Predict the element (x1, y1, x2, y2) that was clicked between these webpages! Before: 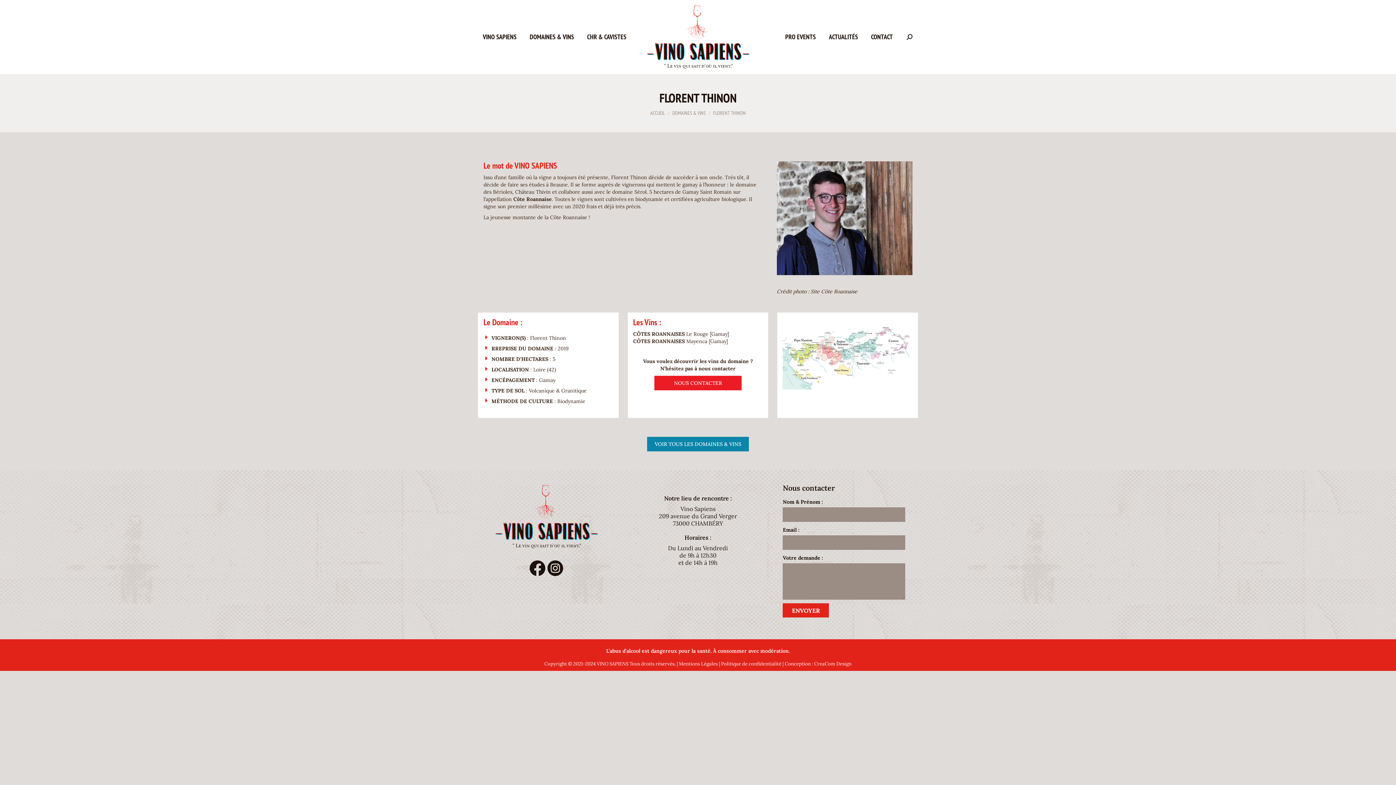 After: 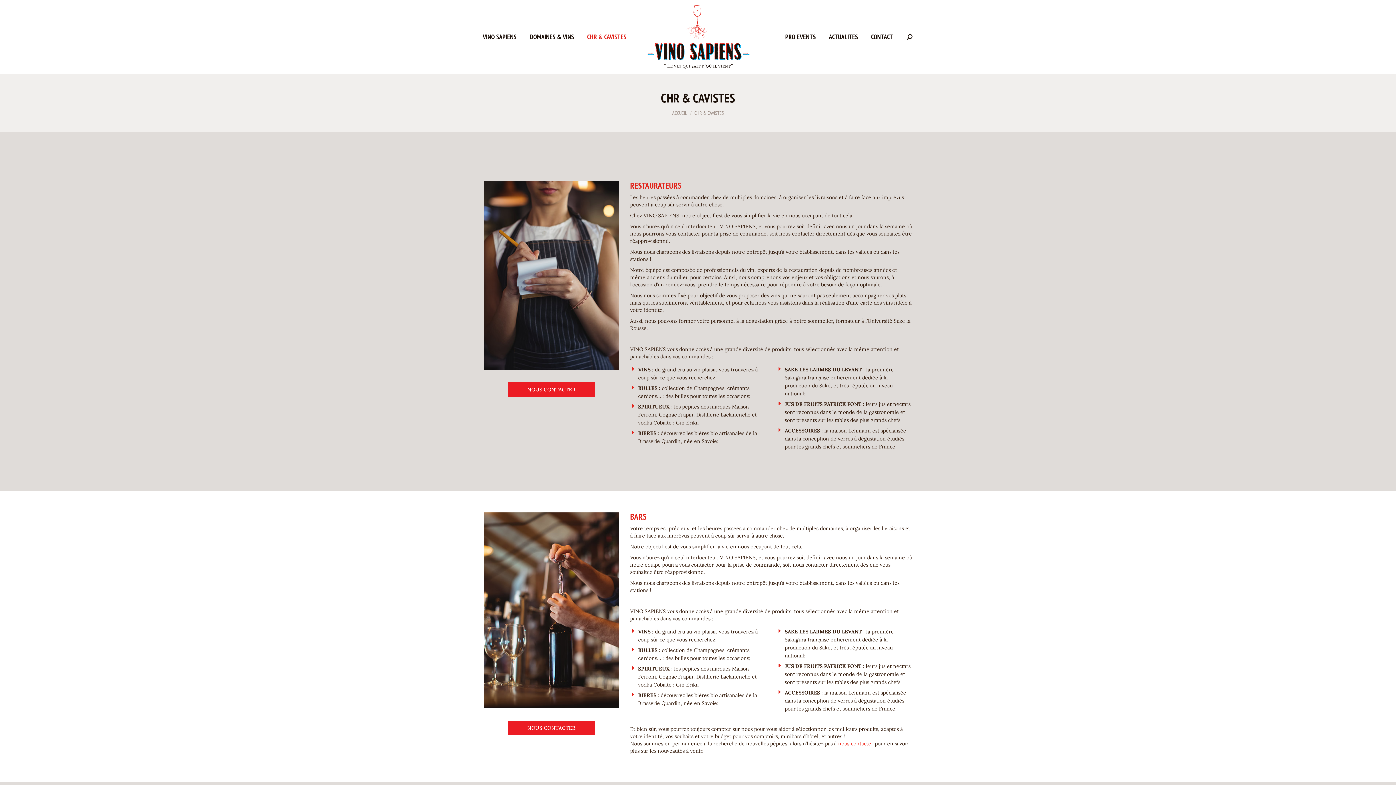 Action: label: CHR & CAVISTES bbox: (585, 31, 628, 42)